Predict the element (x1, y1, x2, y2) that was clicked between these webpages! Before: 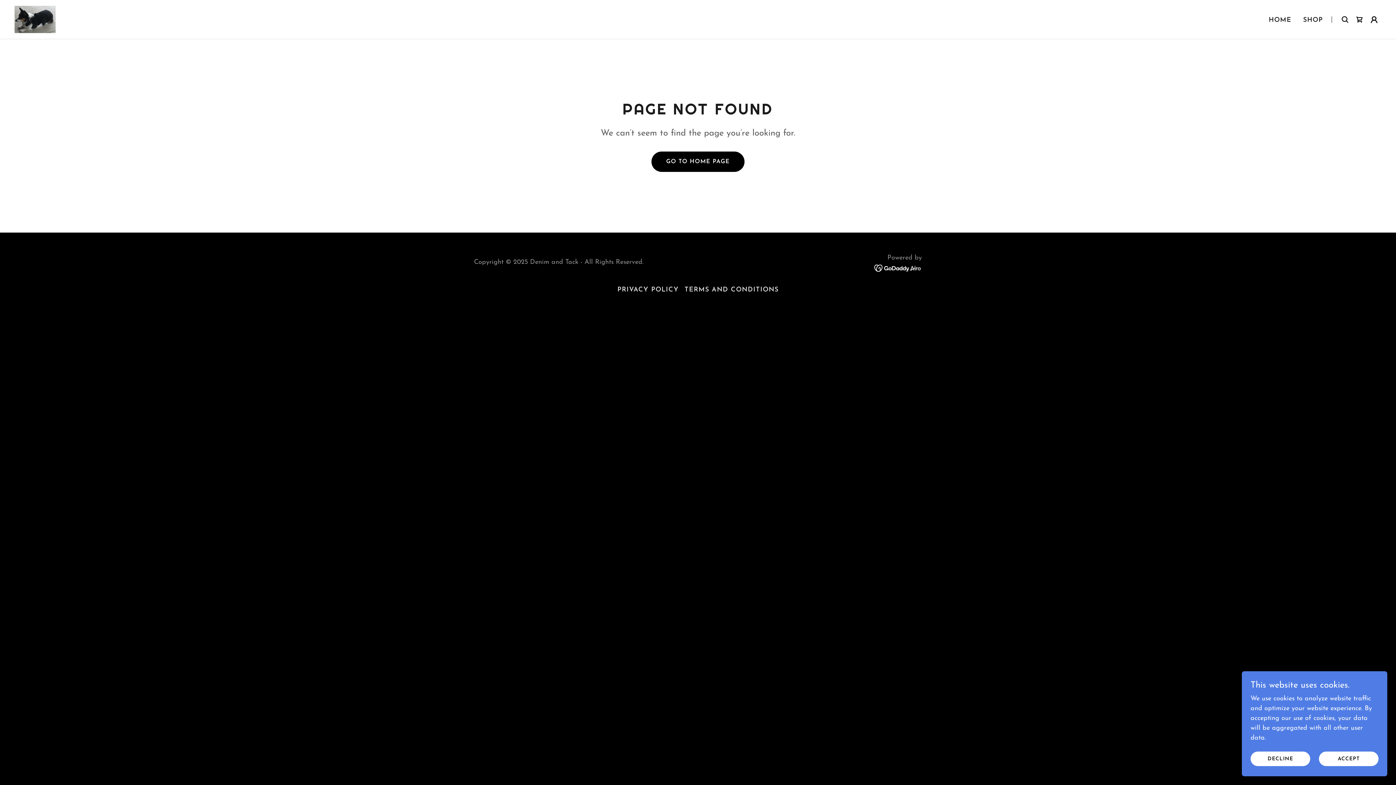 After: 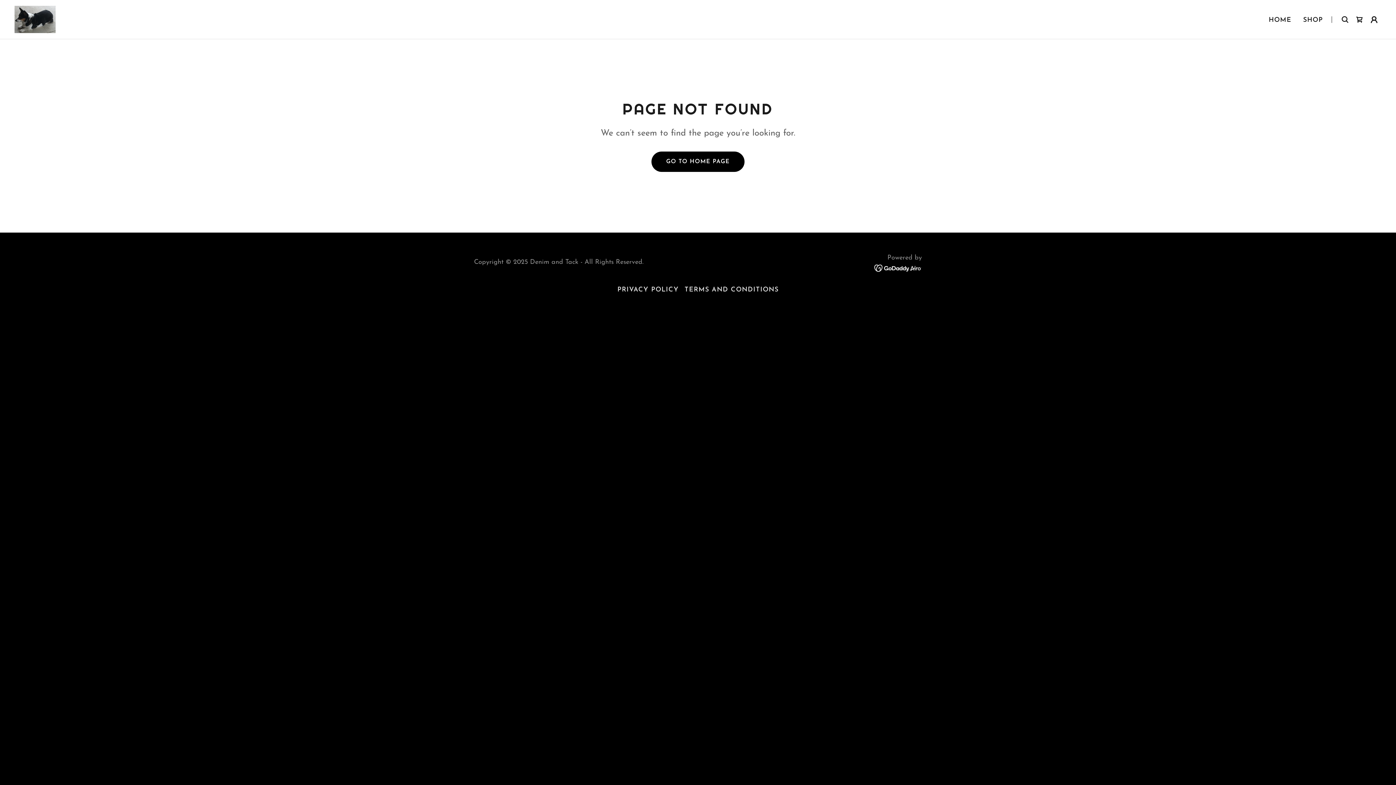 Action: label: DECLINE bbox: (1250, 752, 1310, 766)